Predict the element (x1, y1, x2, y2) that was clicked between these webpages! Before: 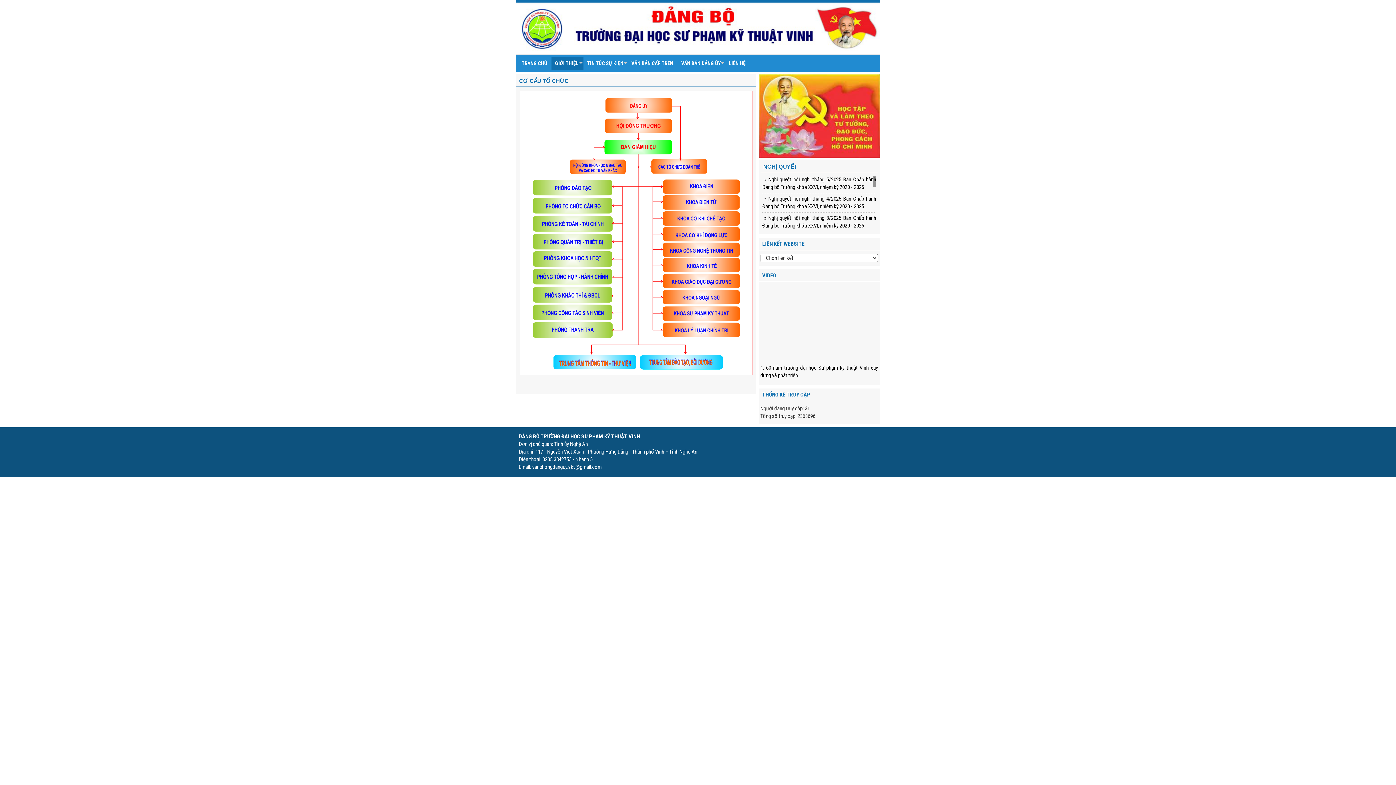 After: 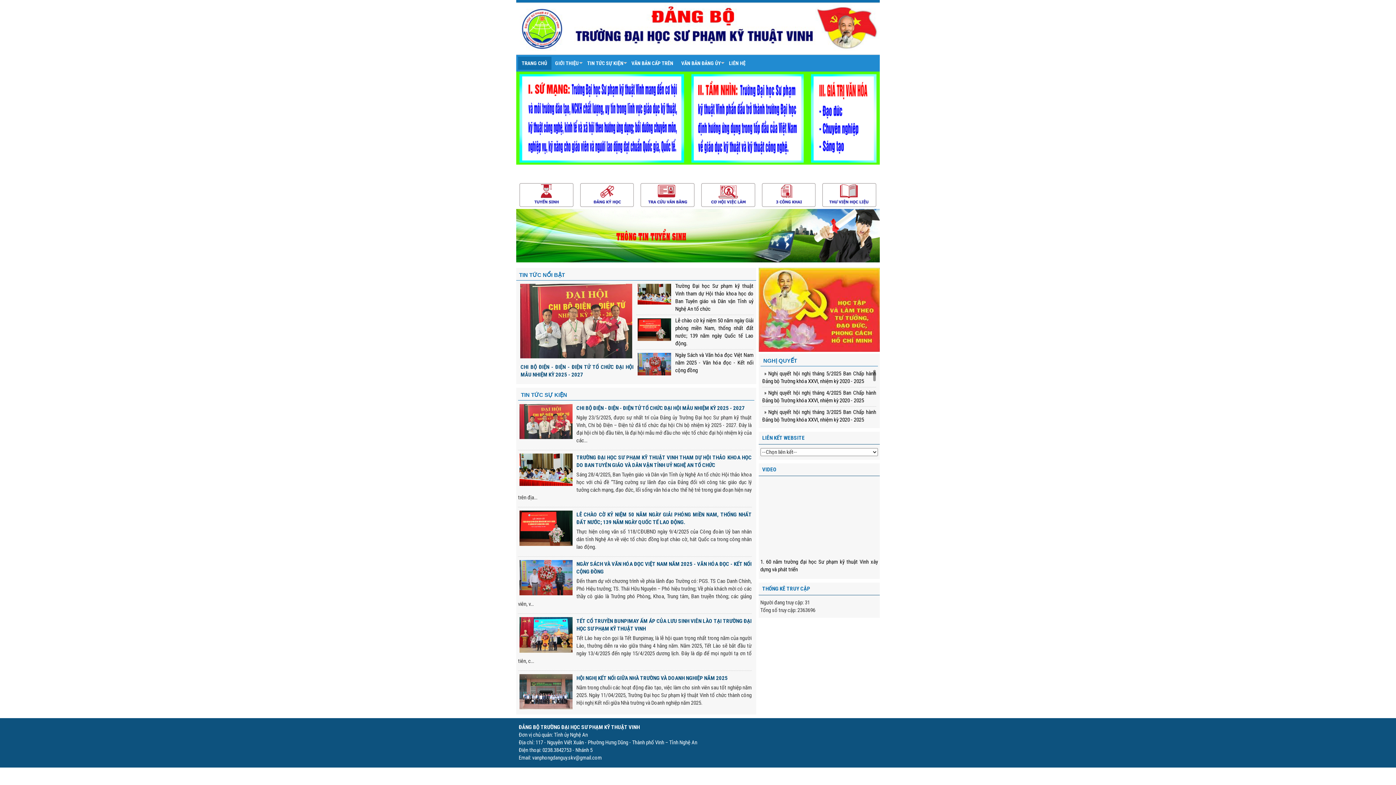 Action: label: TRANG CHỦ bbox: (518, 56, 551, 69)